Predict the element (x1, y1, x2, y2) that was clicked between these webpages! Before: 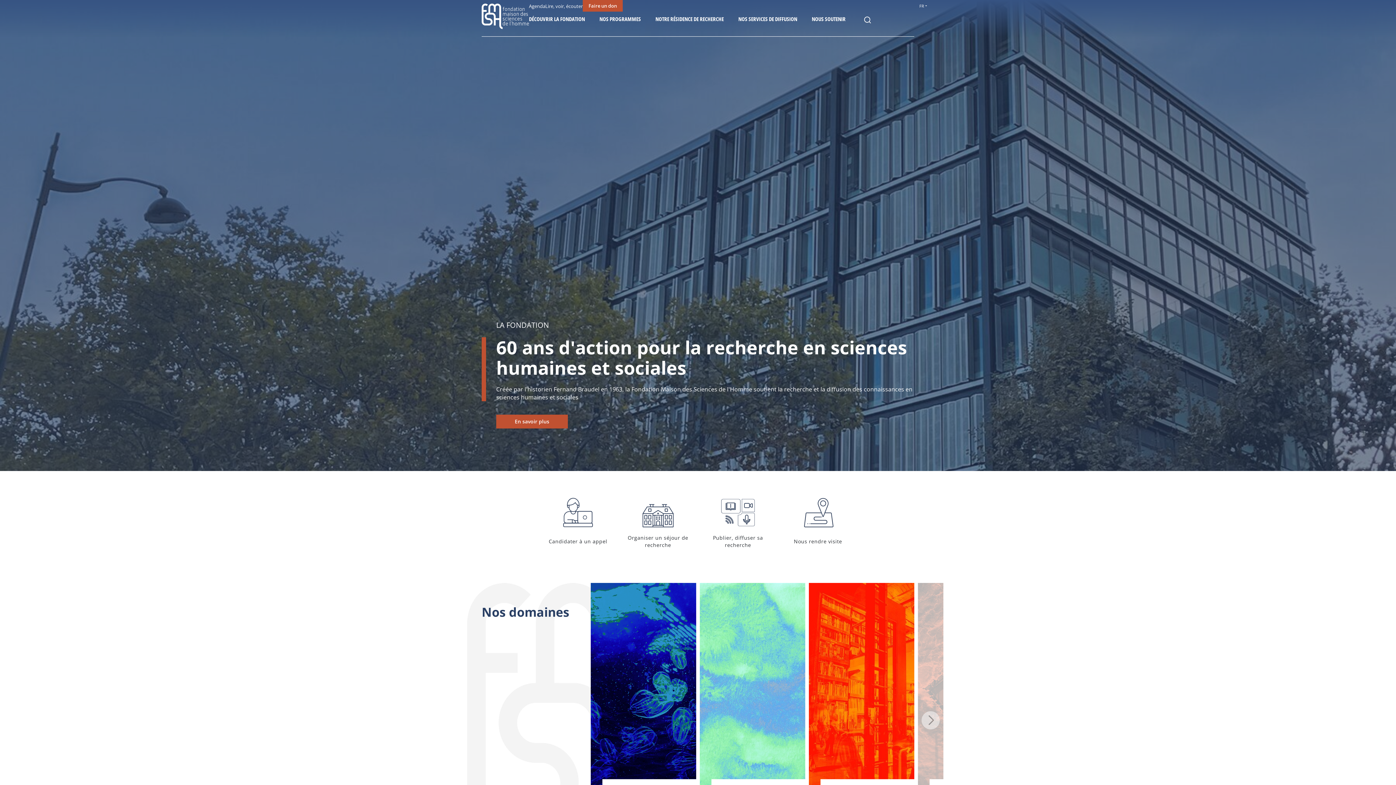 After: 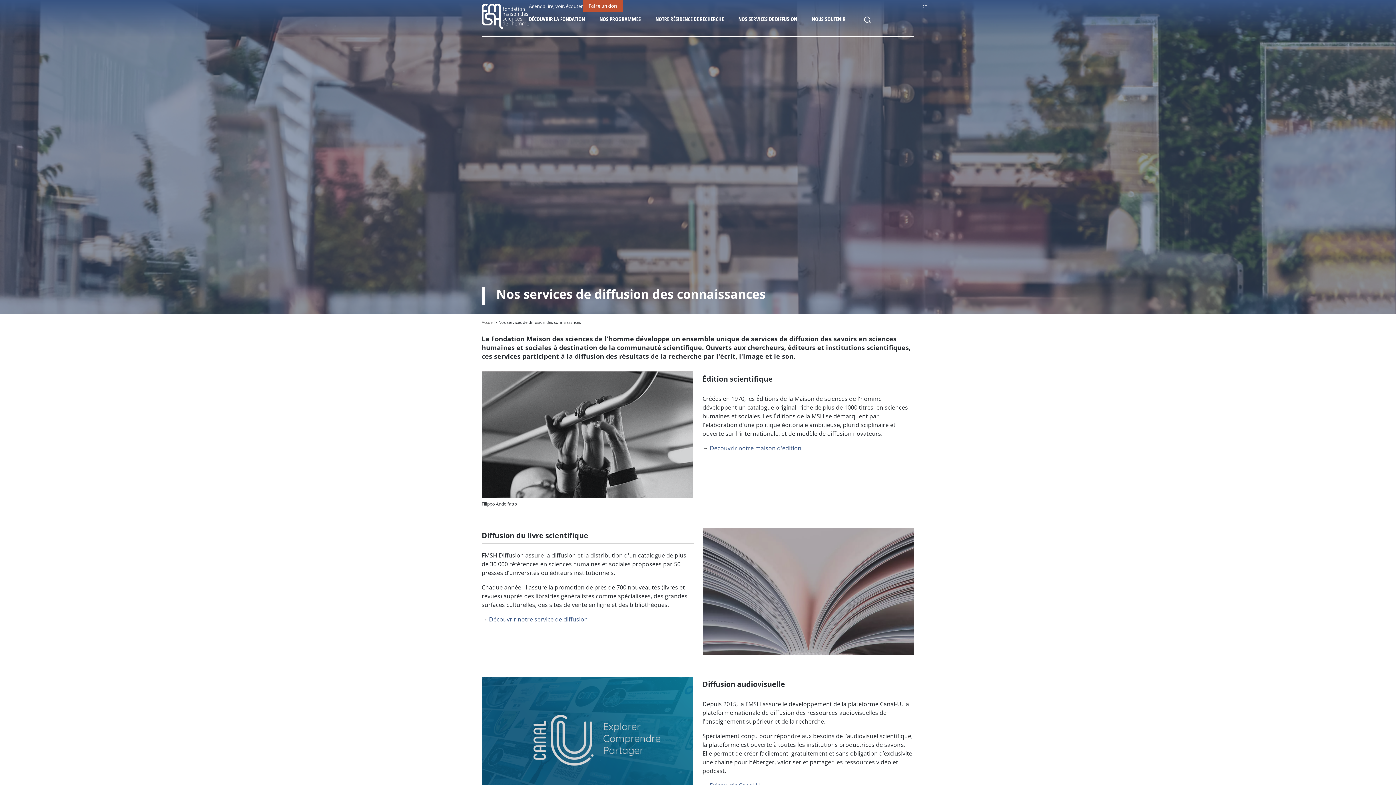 Action: label: Publier, diffuser sa recherche bbox: (698, 487, 778, 556)